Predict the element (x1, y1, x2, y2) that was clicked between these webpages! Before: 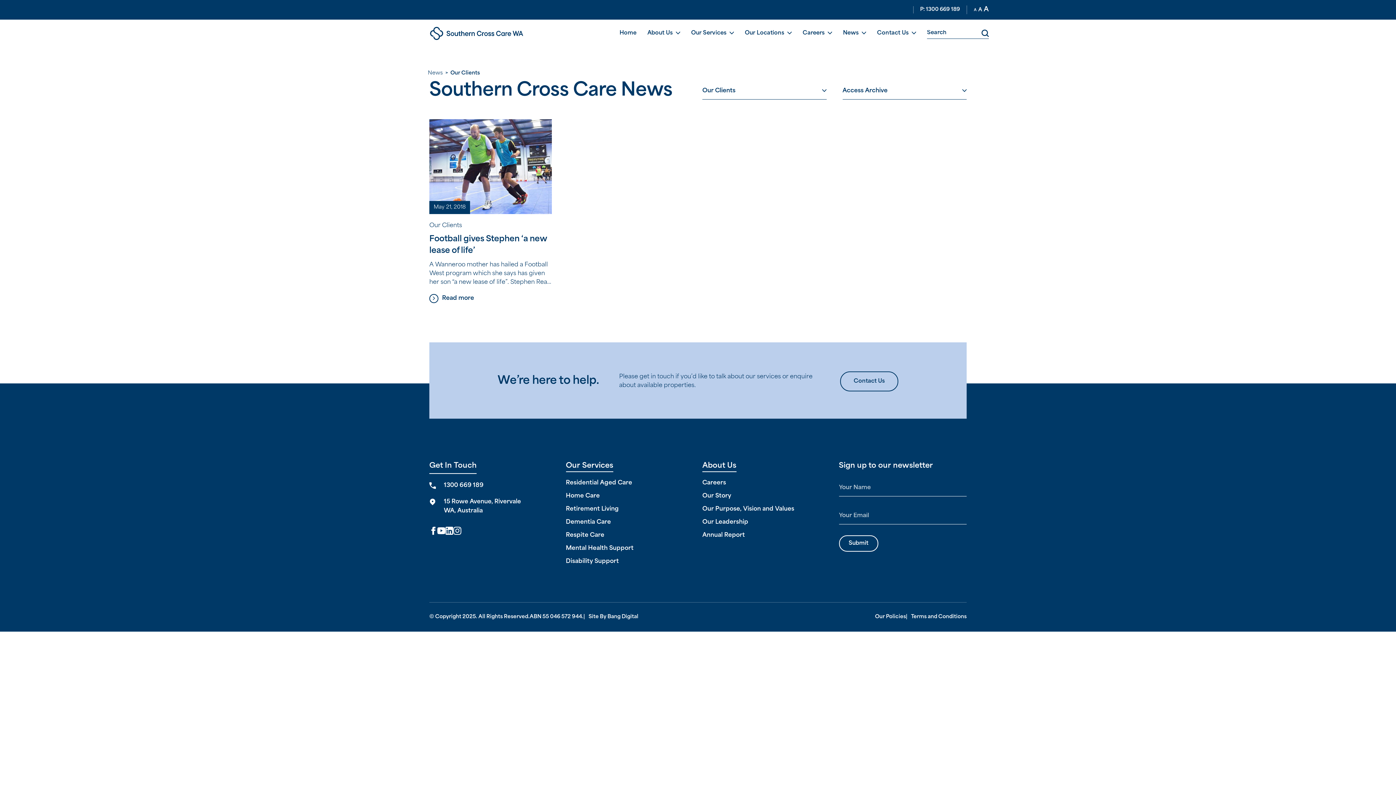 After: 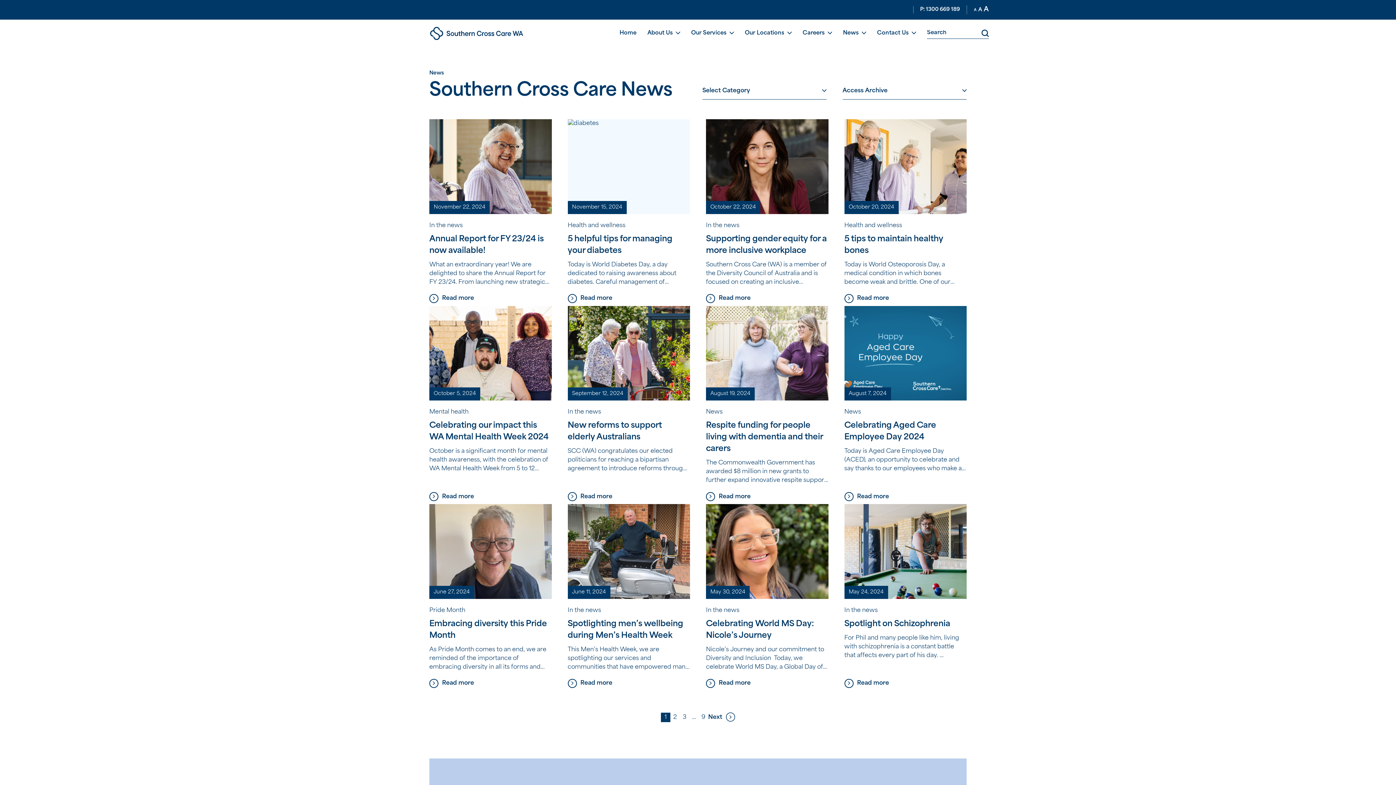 Action: bbox: (428, 70, 442, 76) label: News